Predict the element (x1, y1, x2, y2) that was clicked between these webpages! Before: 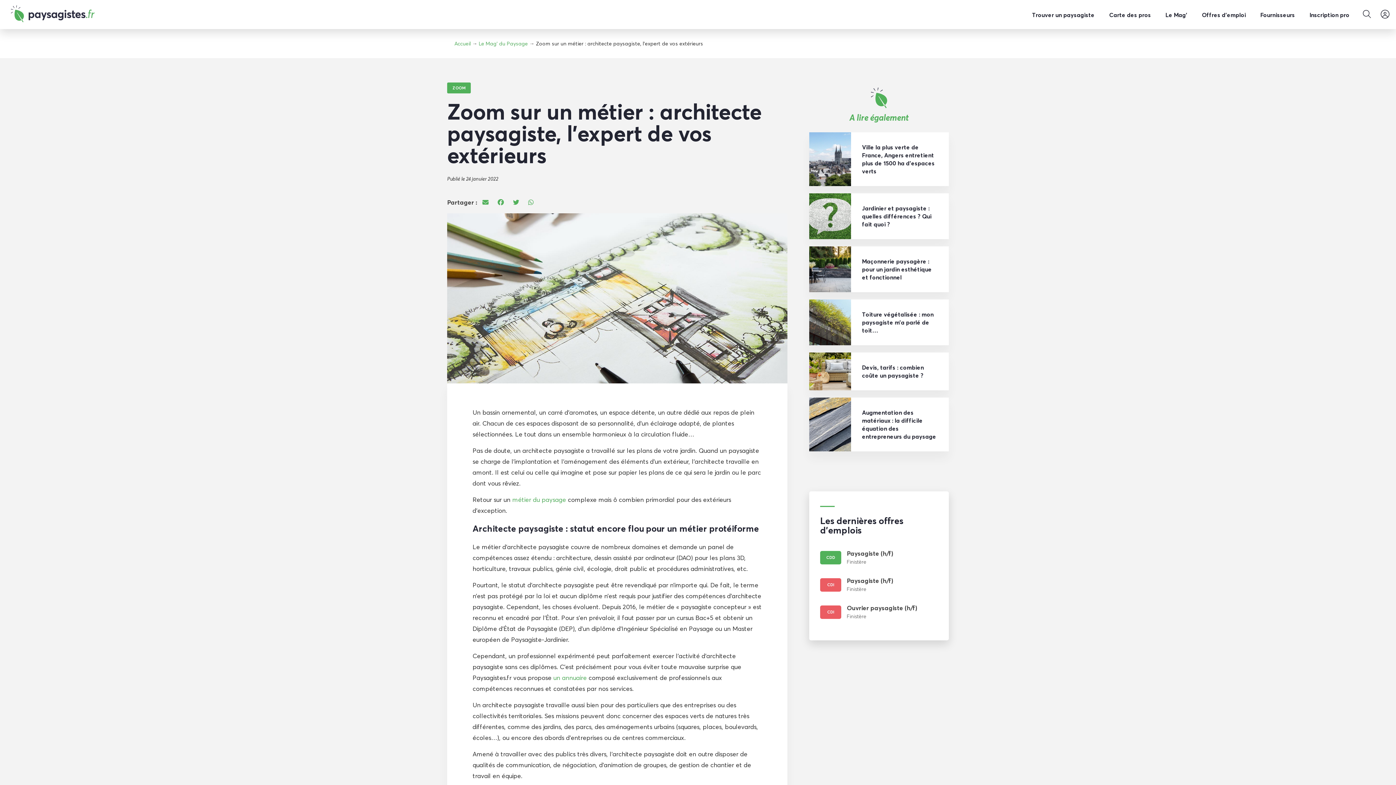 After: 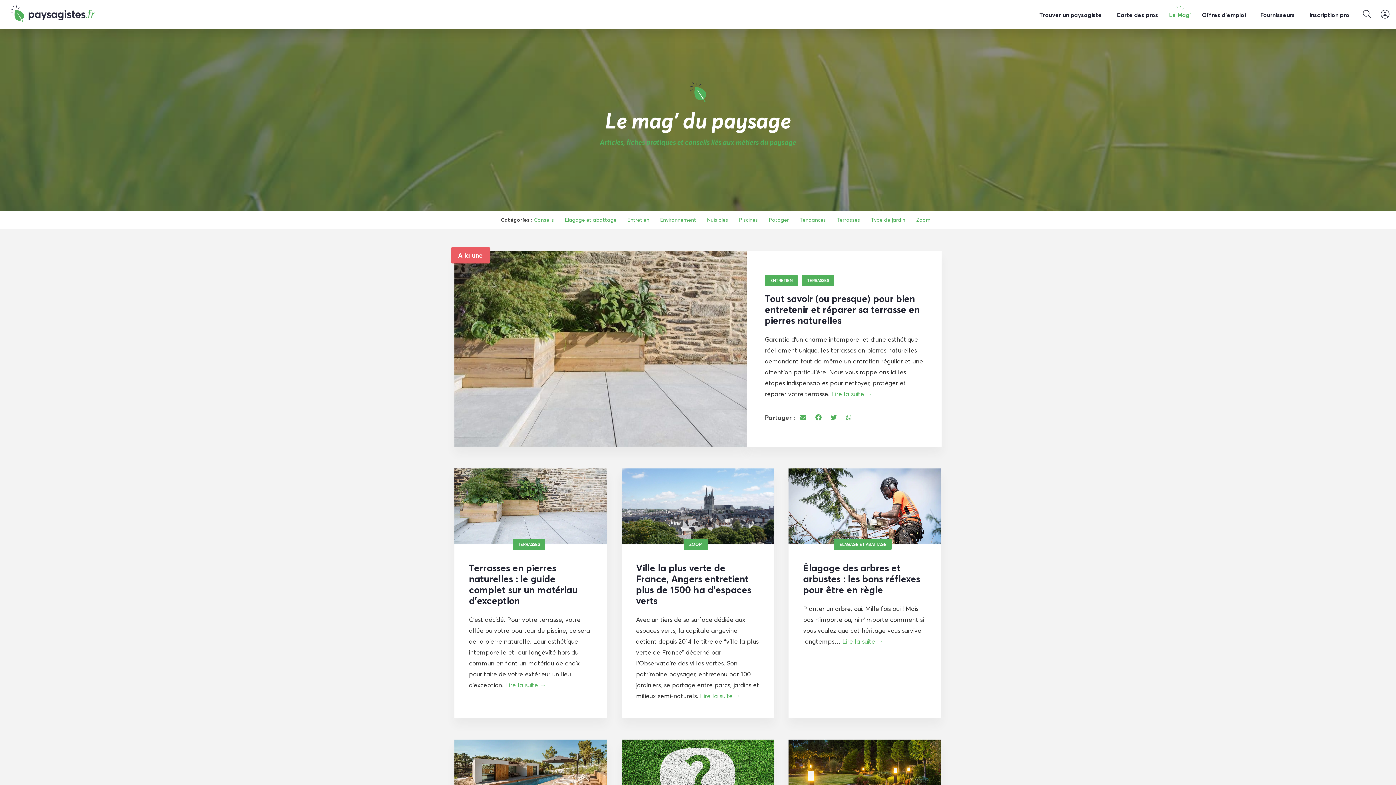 Action: label: Le Mag' du Paysage bbox: (478, 40, 528, 46)